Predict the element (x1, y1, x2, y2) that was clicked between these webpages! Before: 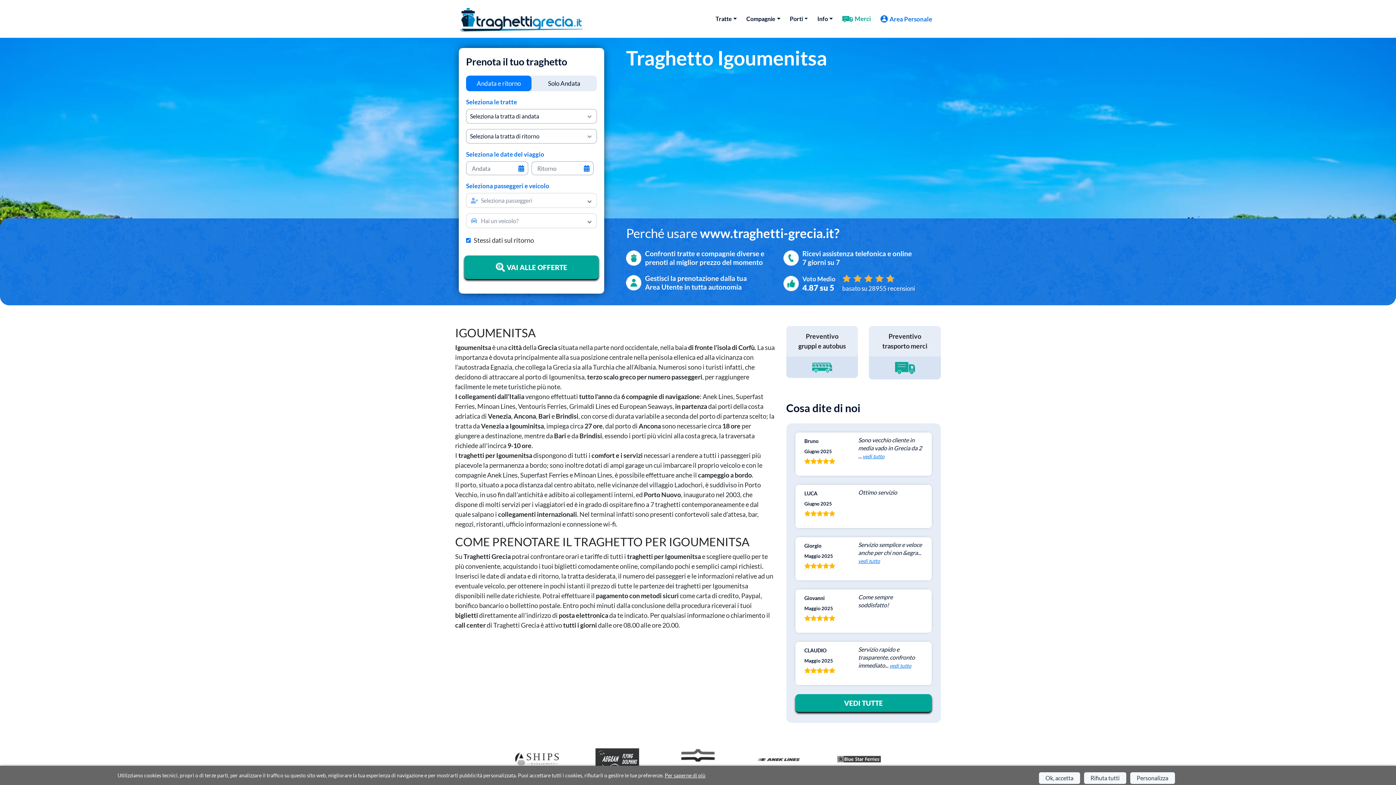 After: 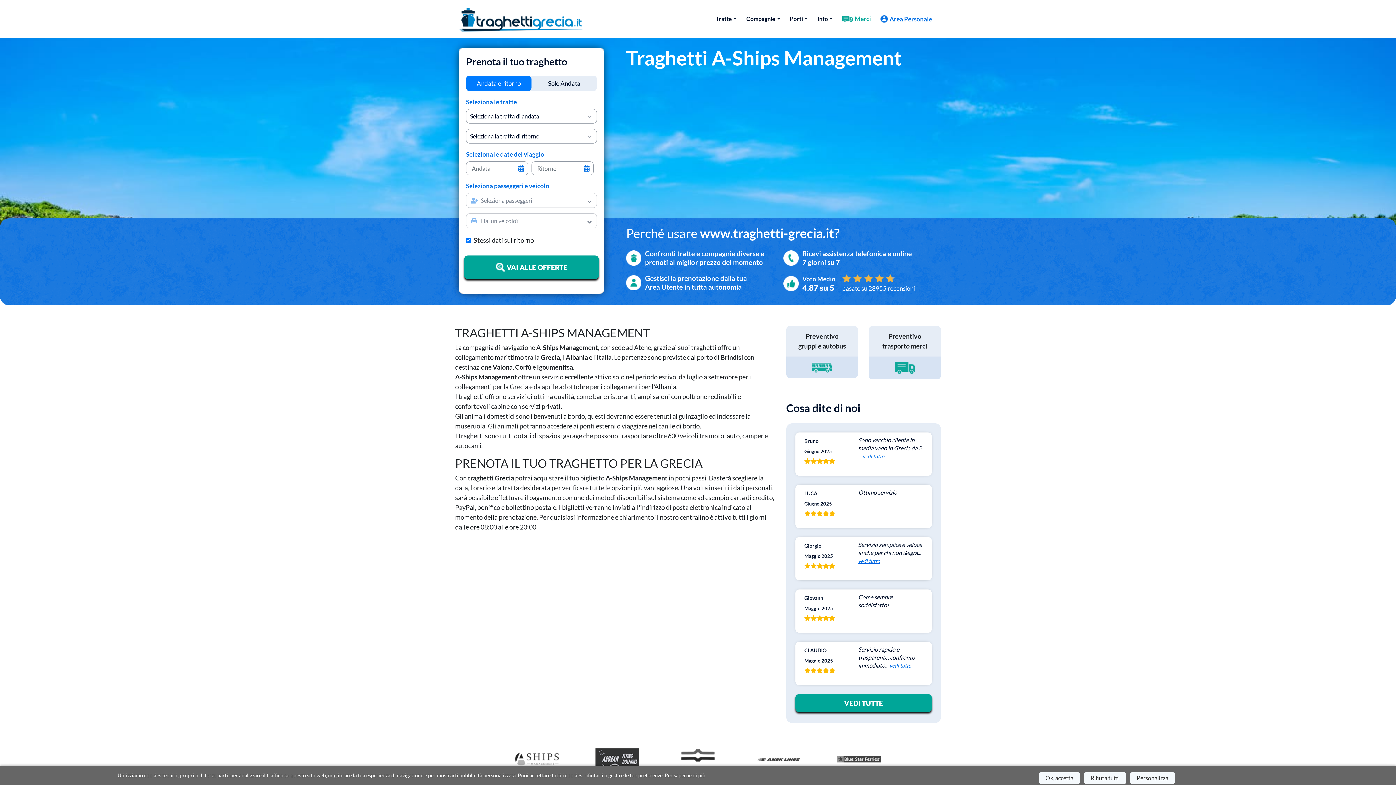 Action: bbox: (515, 754, 558, 763)